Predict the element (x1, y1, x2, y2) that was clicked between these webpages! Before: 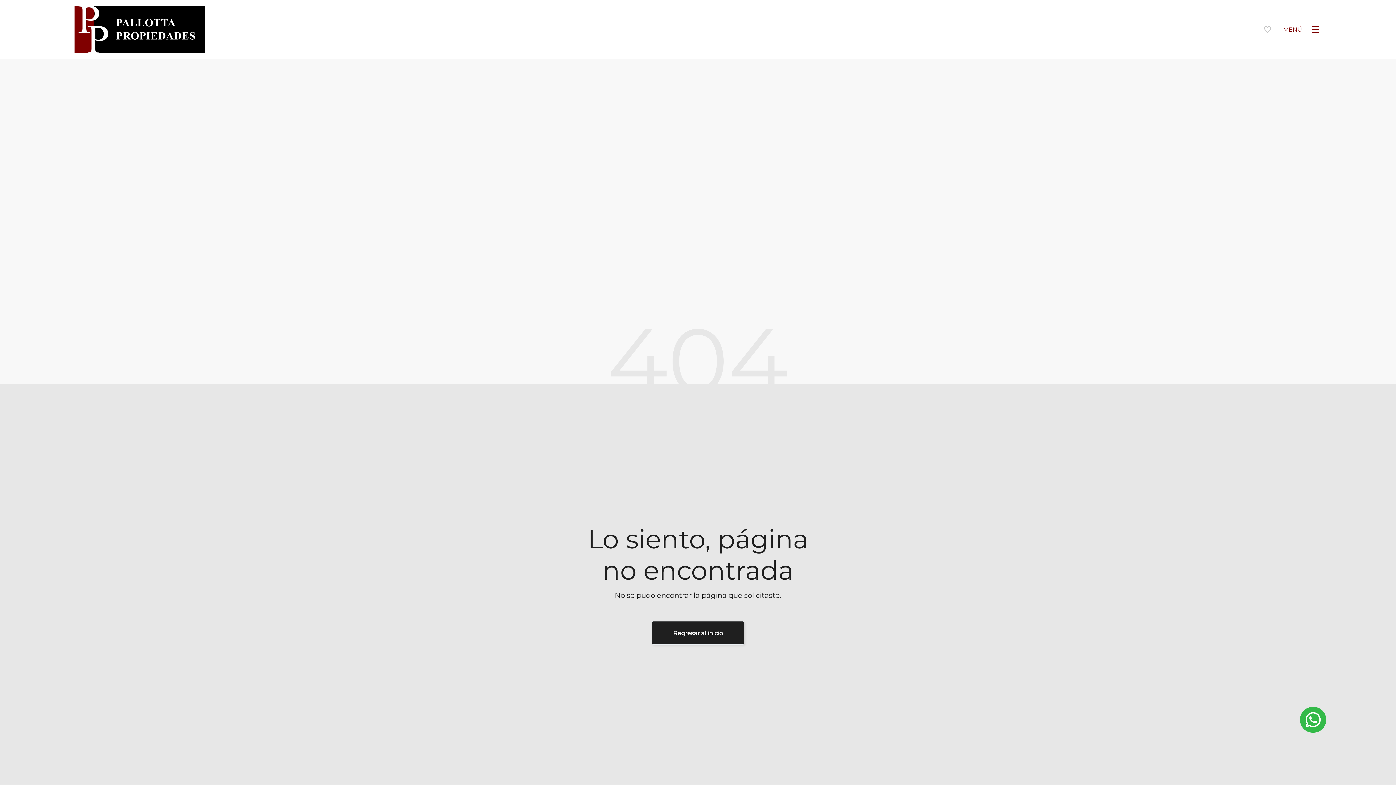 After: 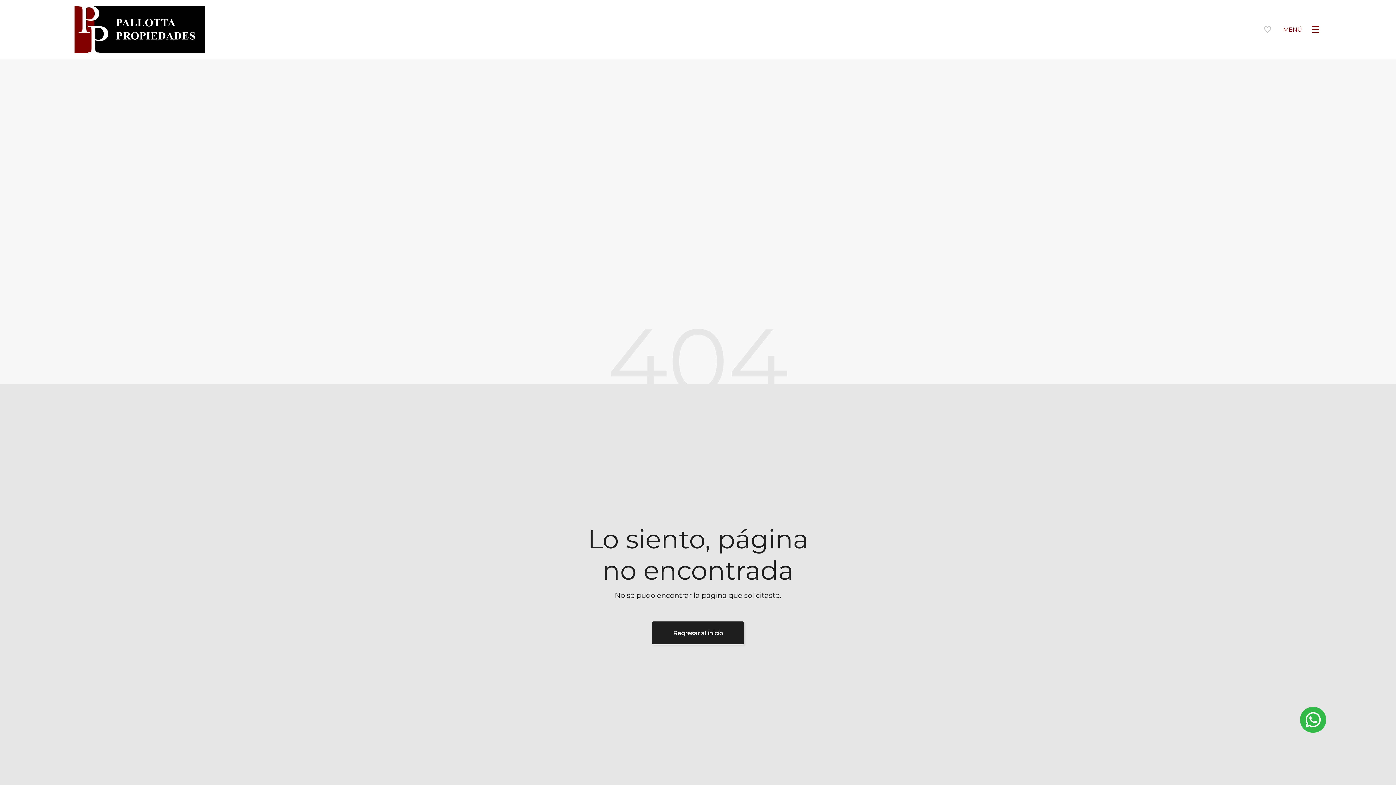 Action: bbox: (1300, 707, 1326, 733)